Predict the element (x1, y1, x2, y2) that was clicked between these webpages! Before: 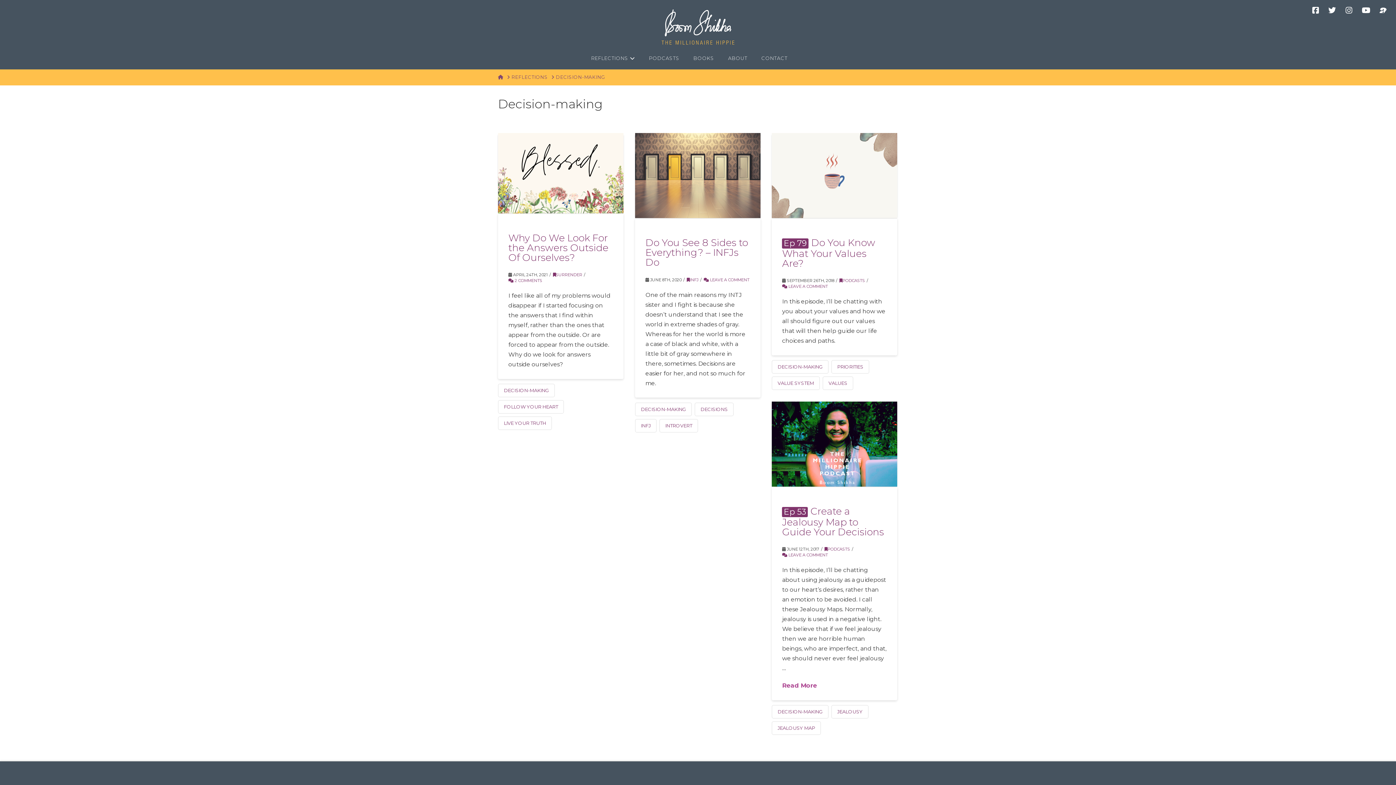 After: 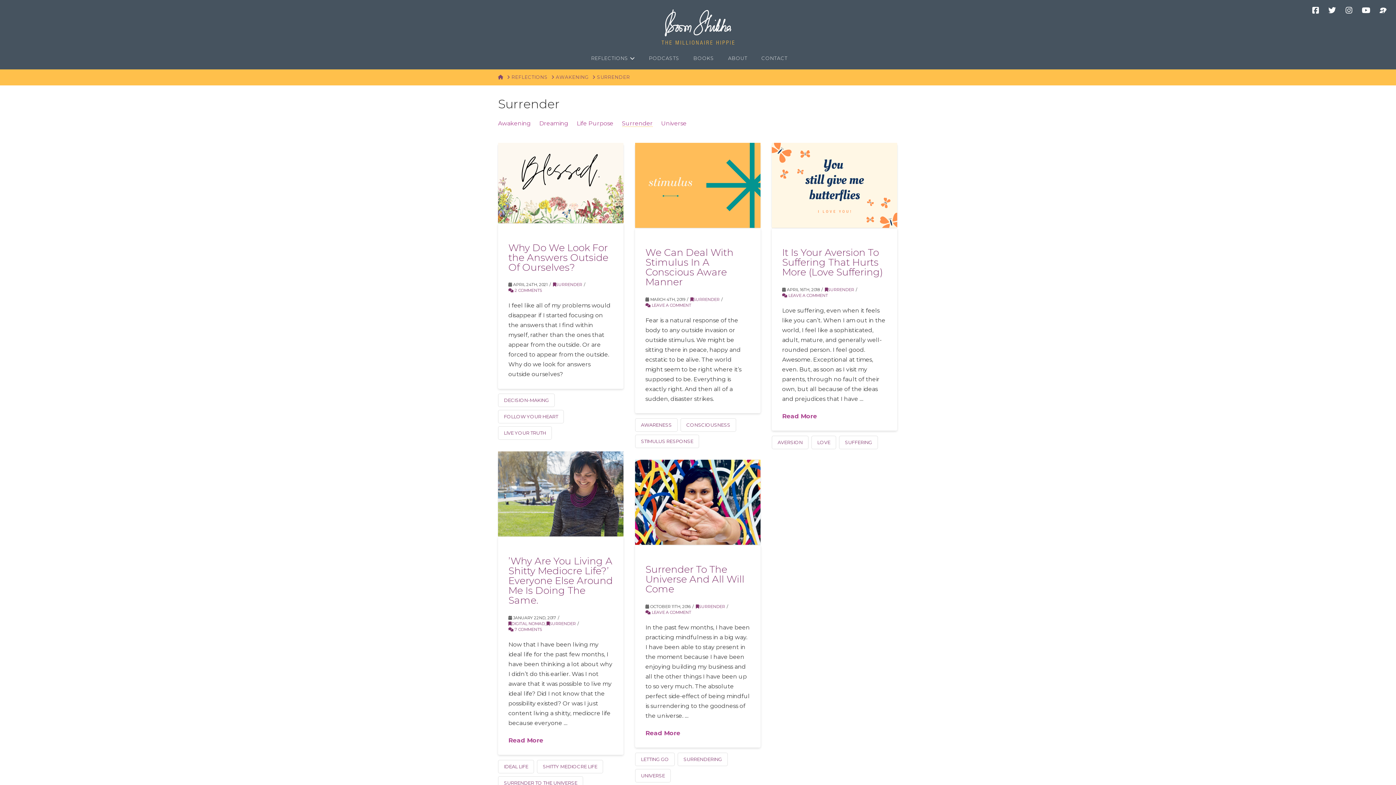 Action: bbox: (553, 272, 582, 277) label: SURRENDER